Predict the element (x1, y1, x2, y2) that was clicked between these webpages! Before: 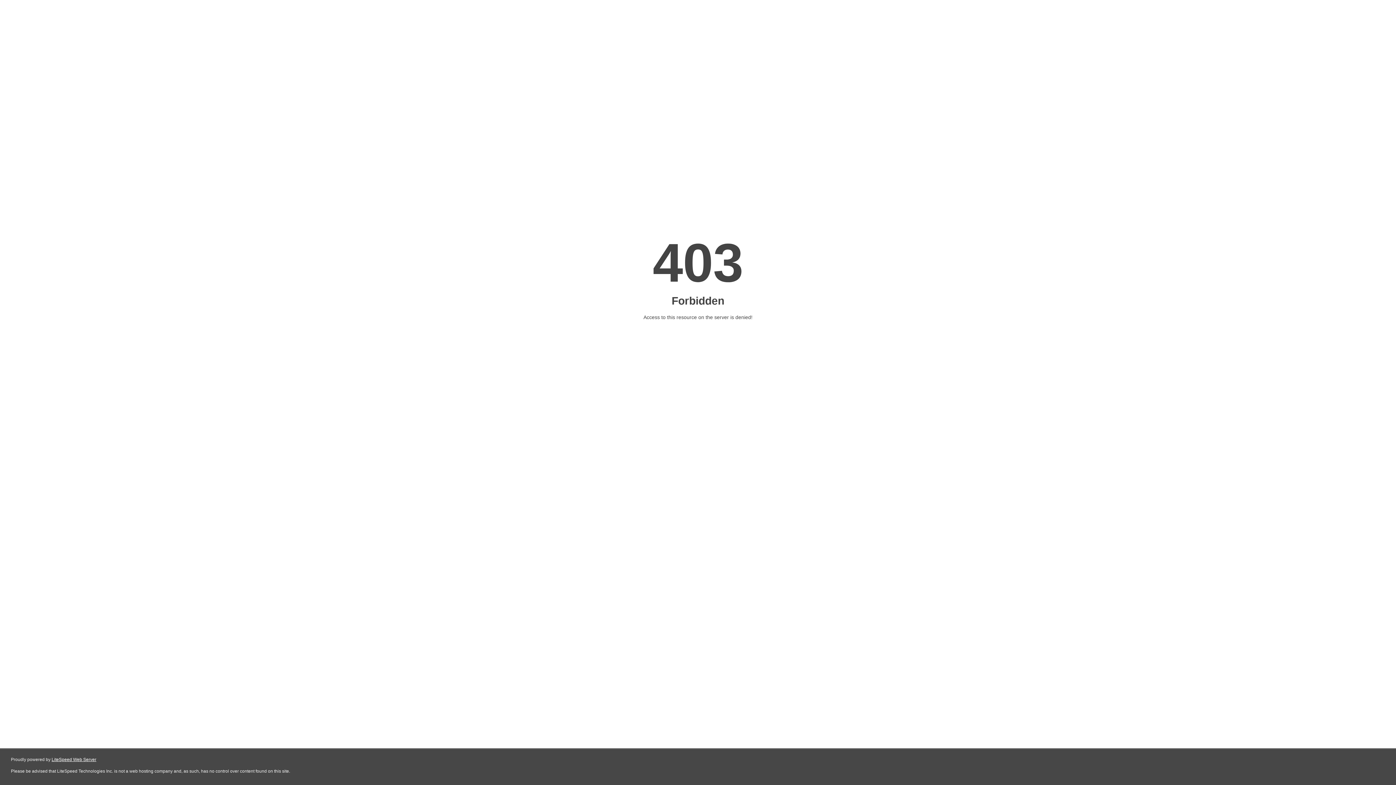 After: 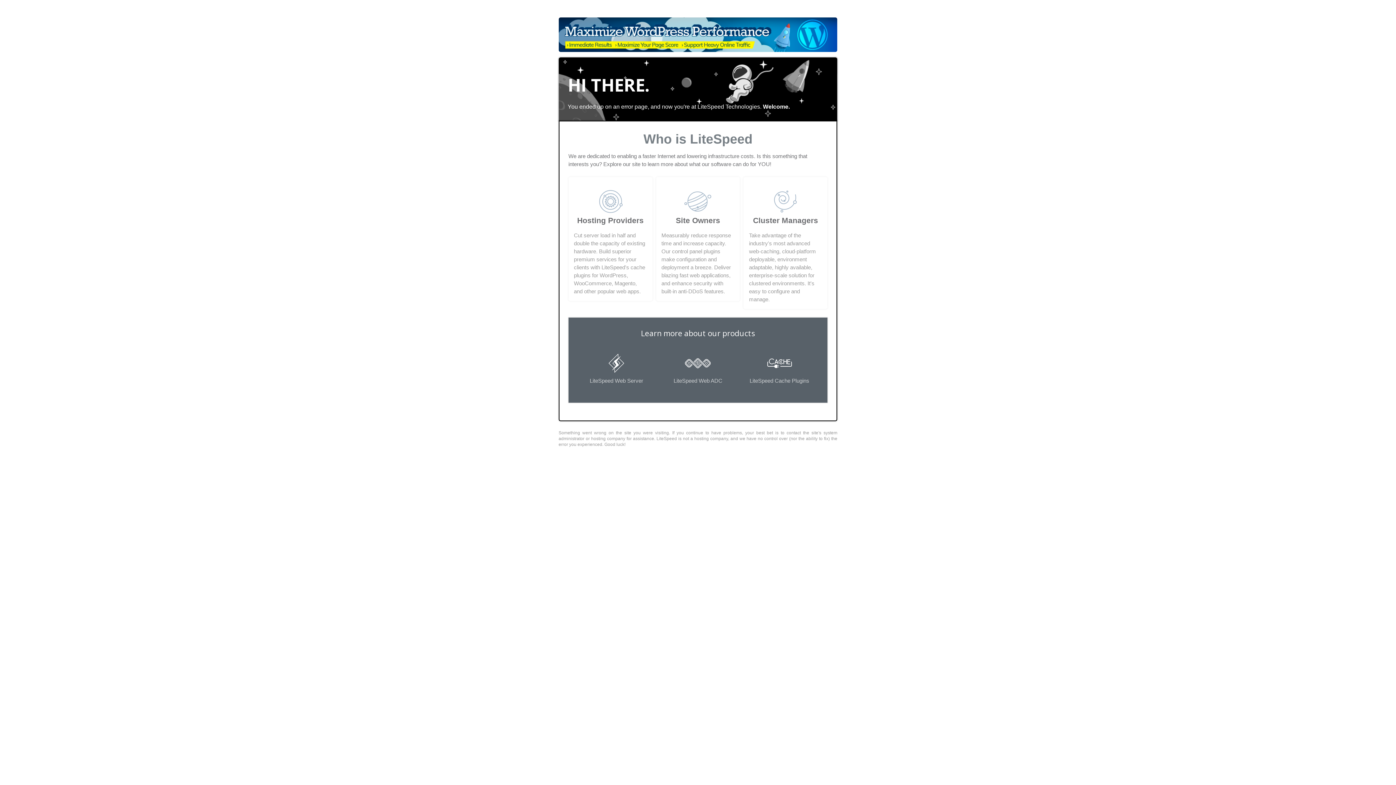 Action: bbox: (51, 757, 96, 762) label: LiteSpeed Web Server